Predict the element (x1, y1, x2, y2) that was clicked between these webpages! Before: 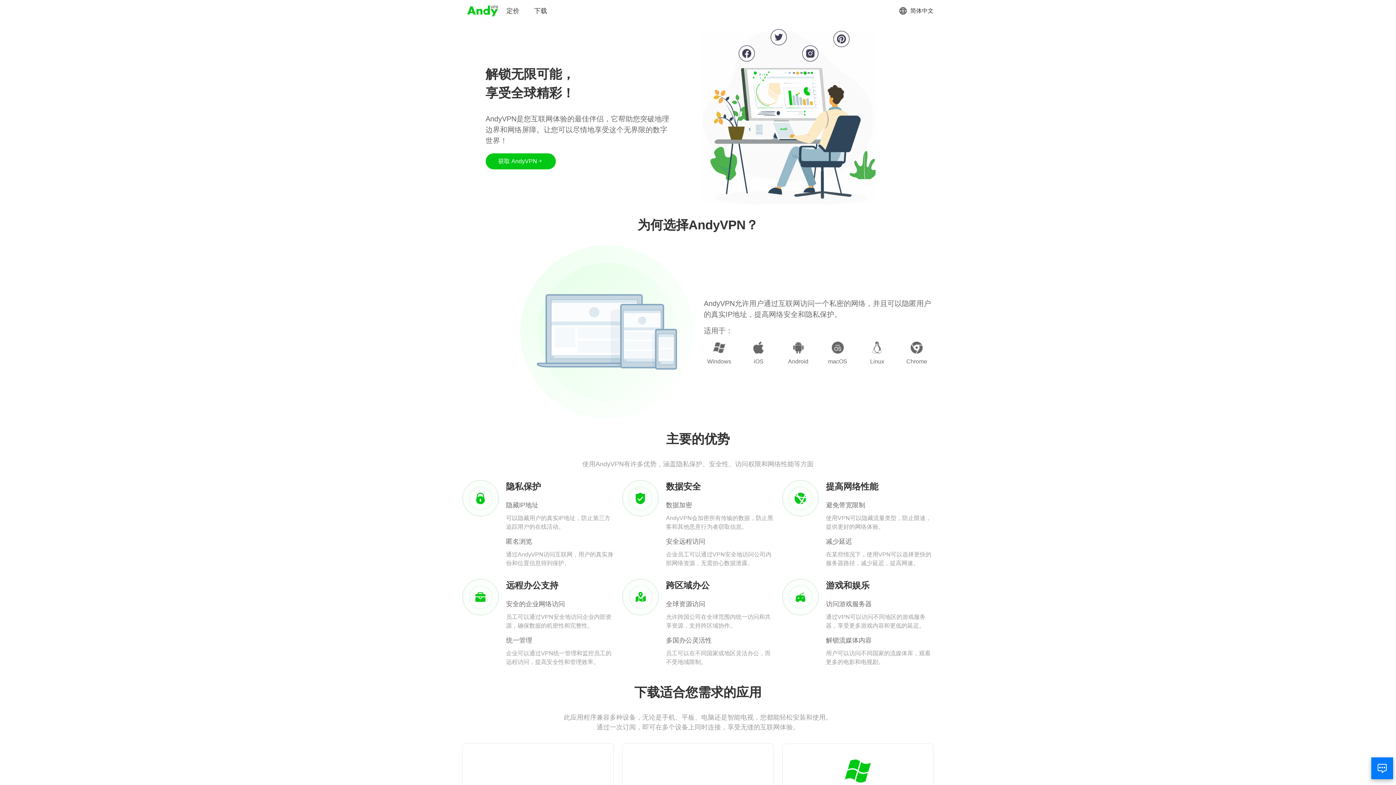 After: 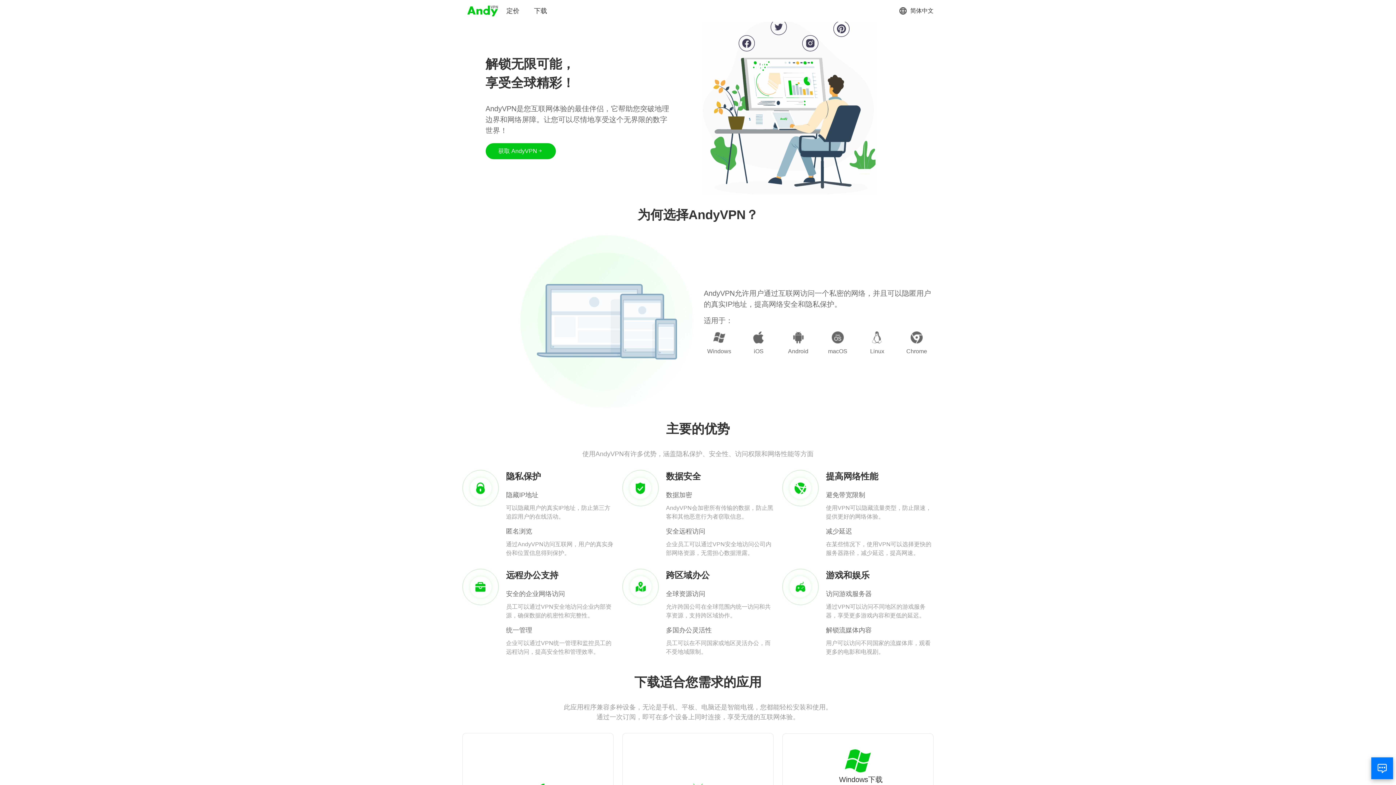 Action: label: Windows下载 bbox: (833, 758, 882, 795)